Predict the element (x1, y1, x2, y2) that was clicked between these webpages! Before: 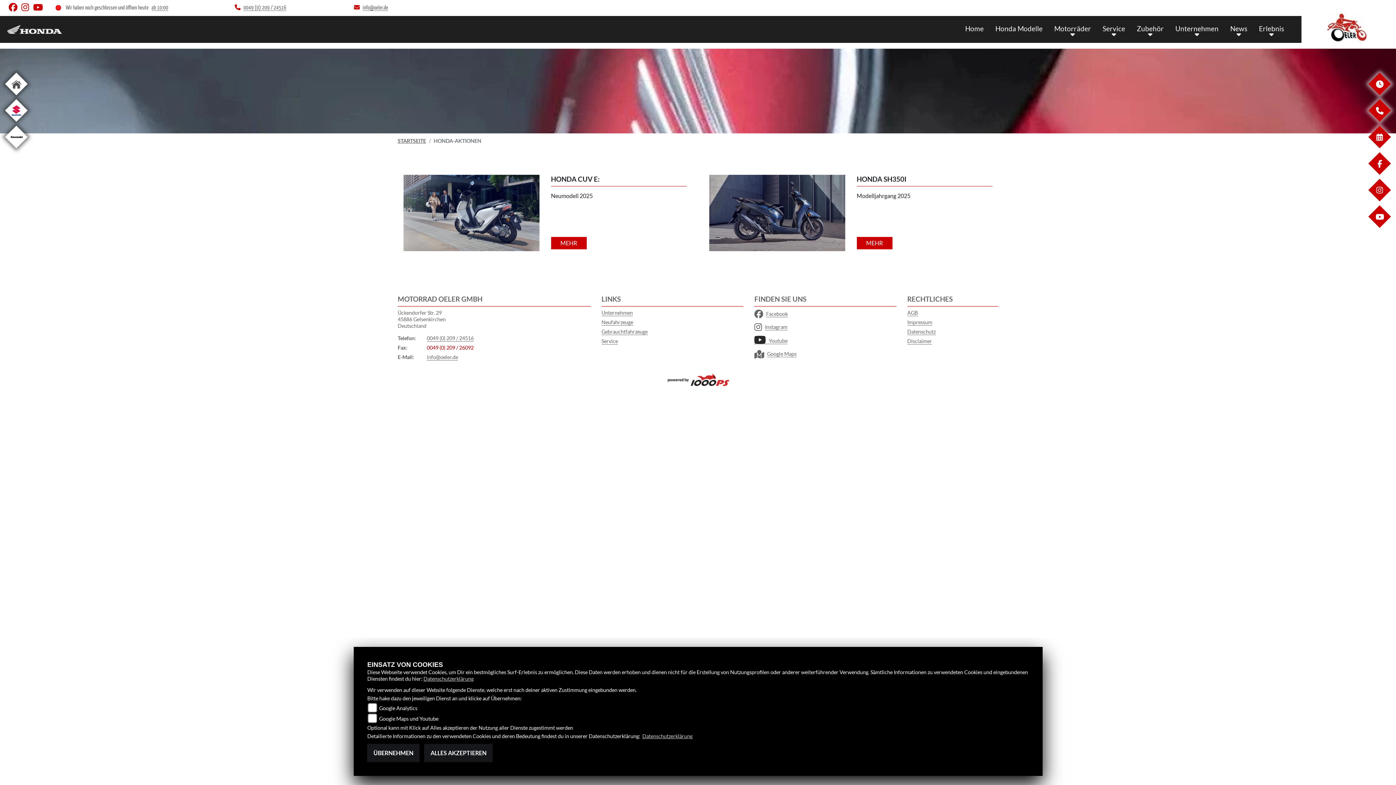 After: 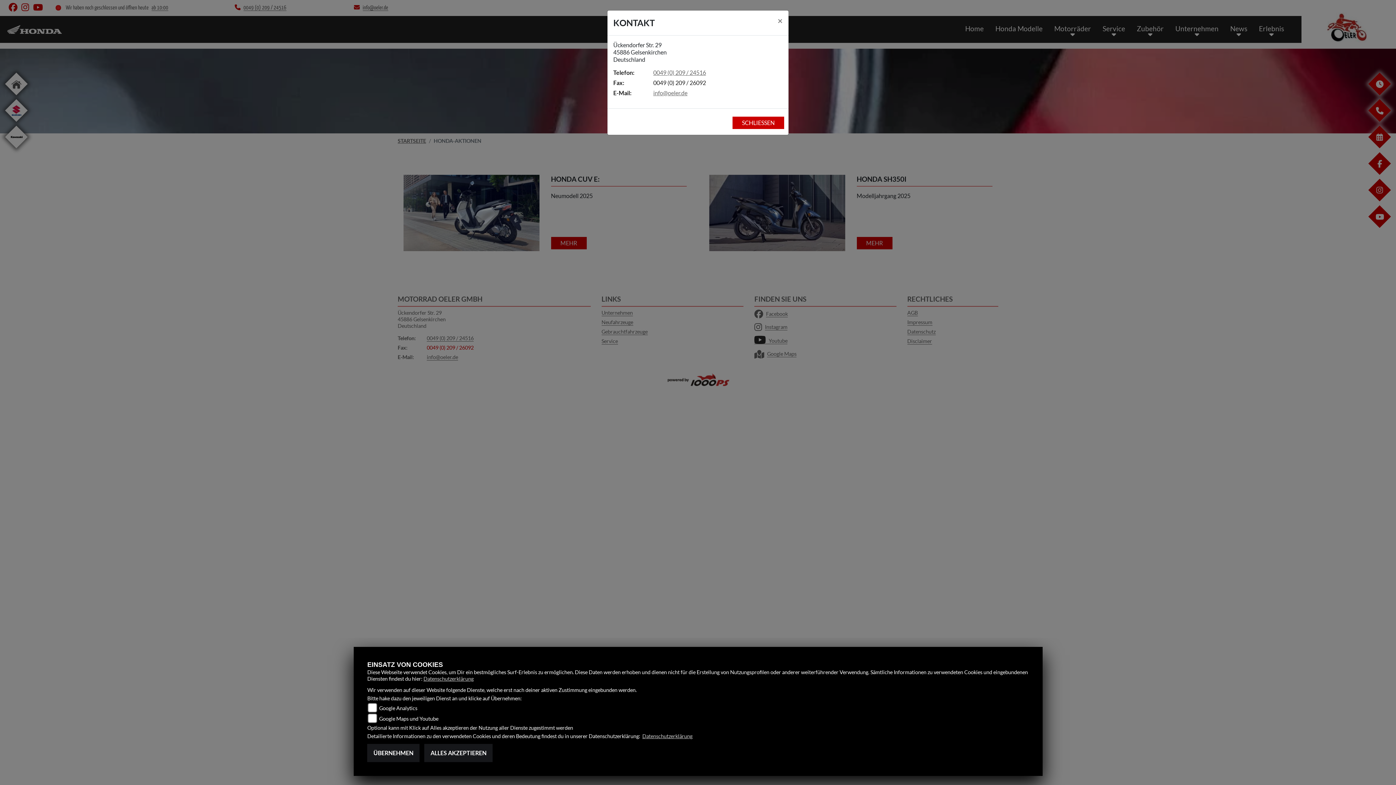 Action: label: KONTAKTDATEN bbox: (1379, 116, 1380, 123)